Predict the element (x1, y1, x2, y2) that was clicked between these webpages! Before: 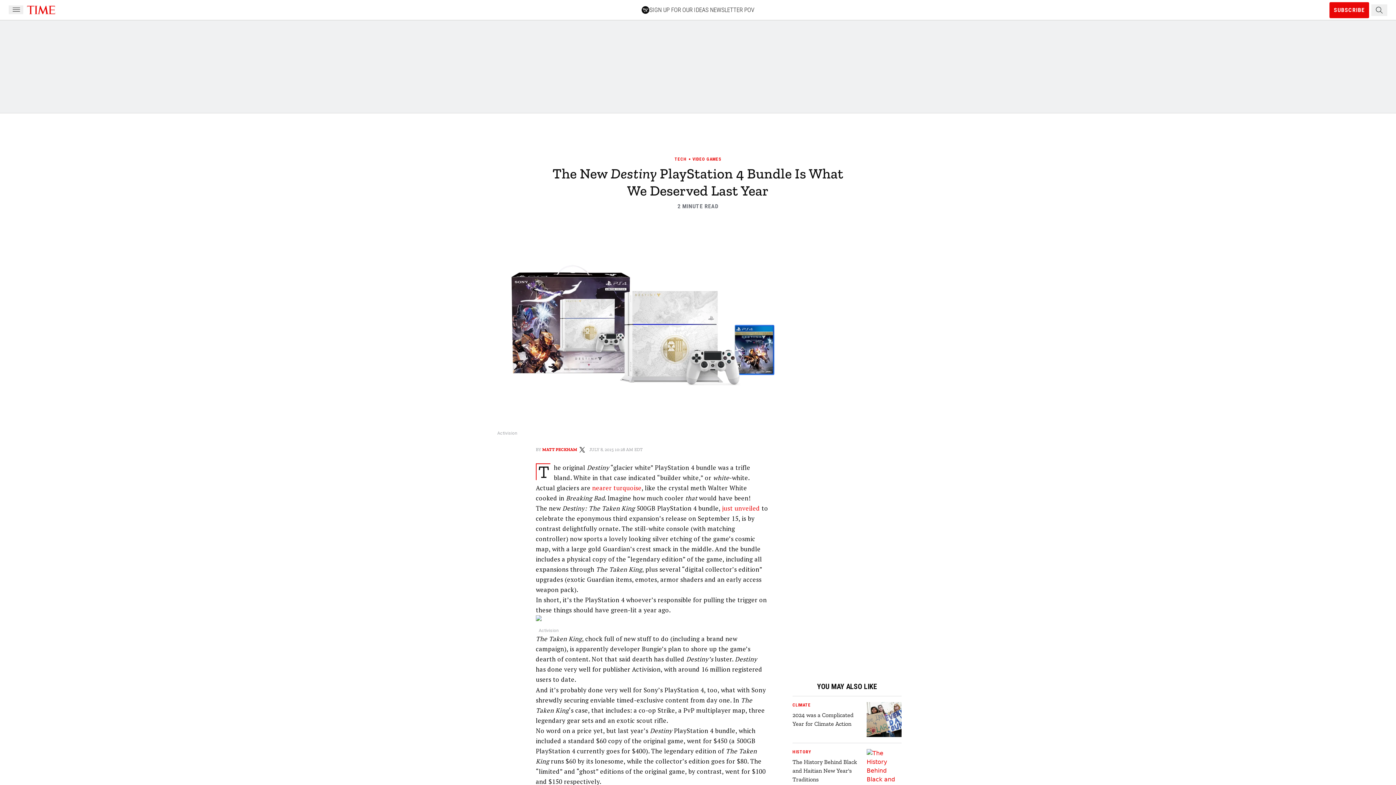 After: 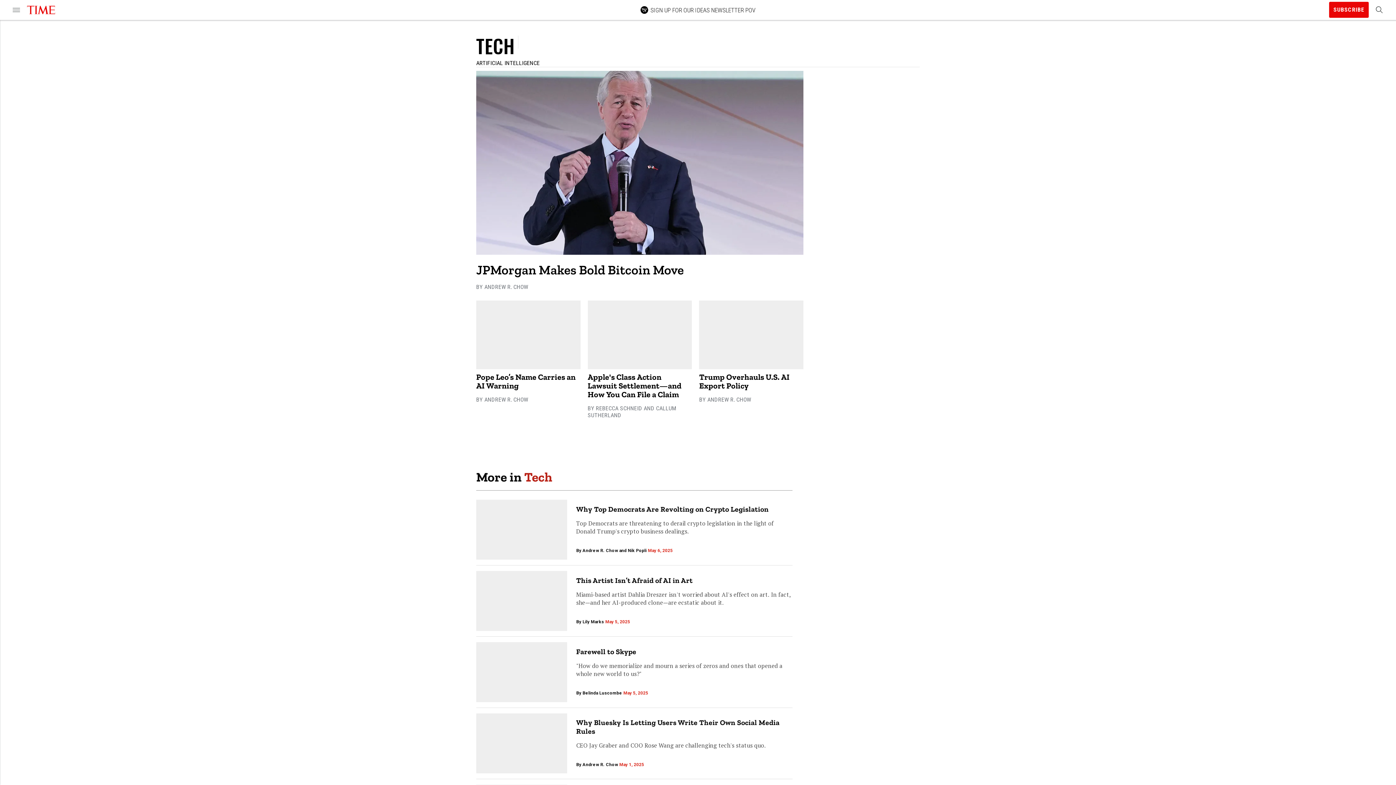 Action: bbox: (674, 156, 686, 161) label: Tech